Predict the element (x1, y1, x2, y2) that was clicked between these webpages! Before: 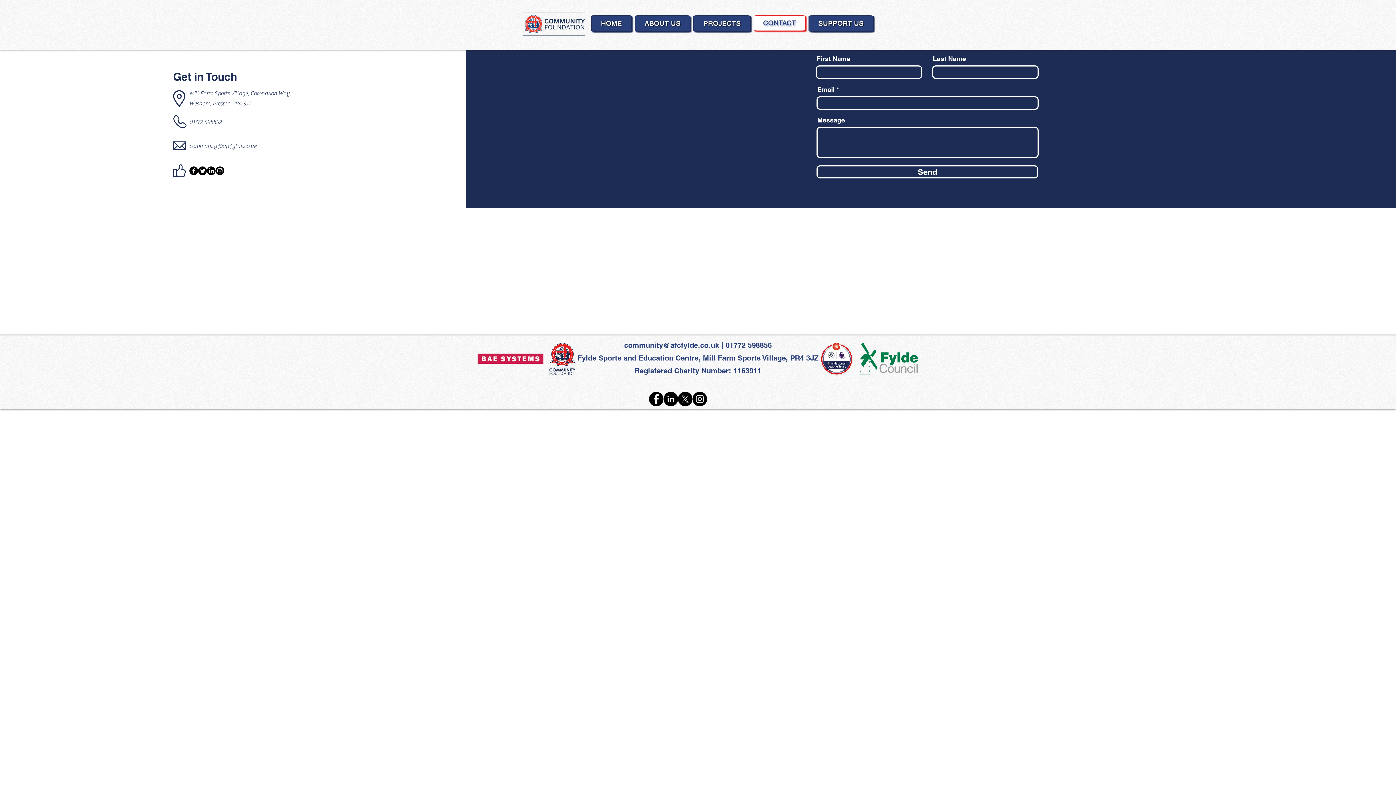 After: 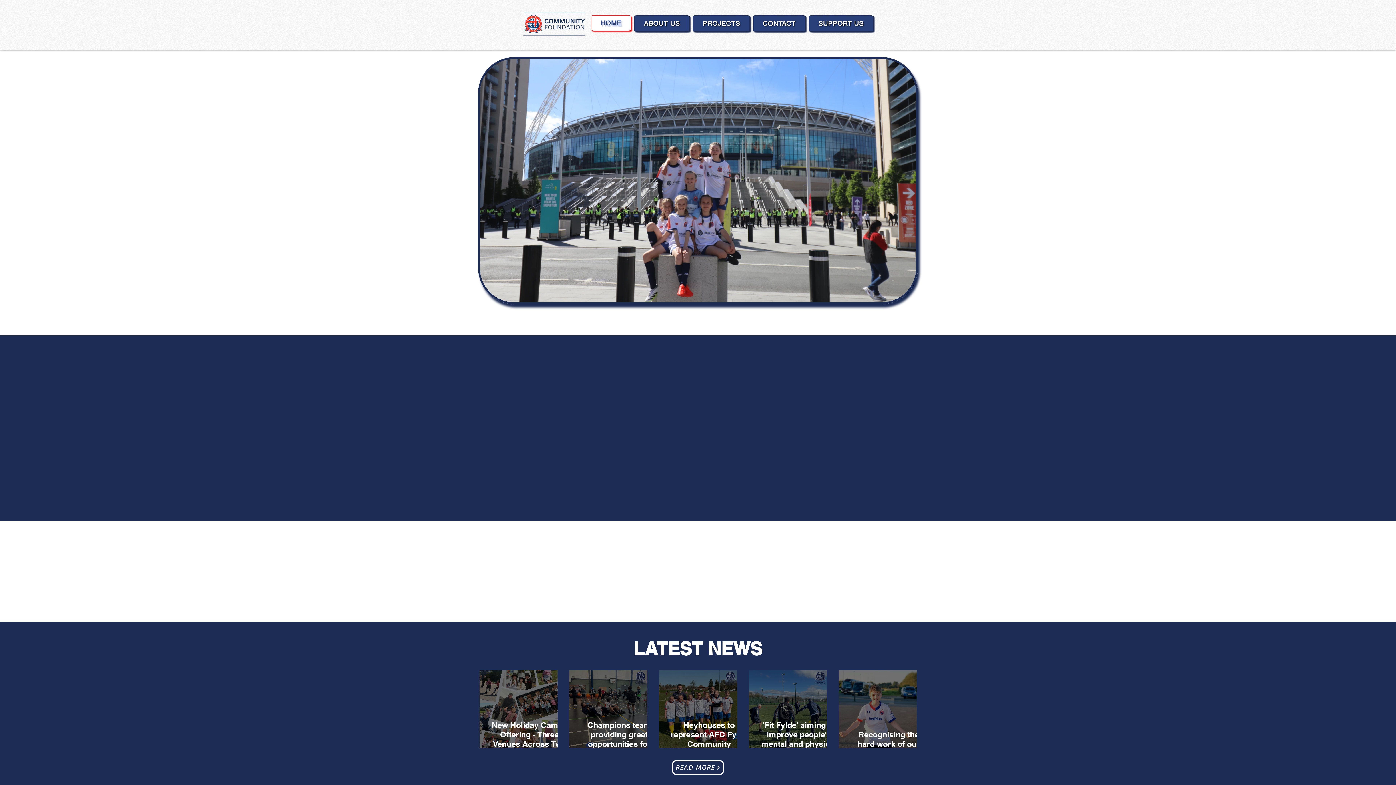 Action: label: HOME bbox: (591, 15, 631, 31)